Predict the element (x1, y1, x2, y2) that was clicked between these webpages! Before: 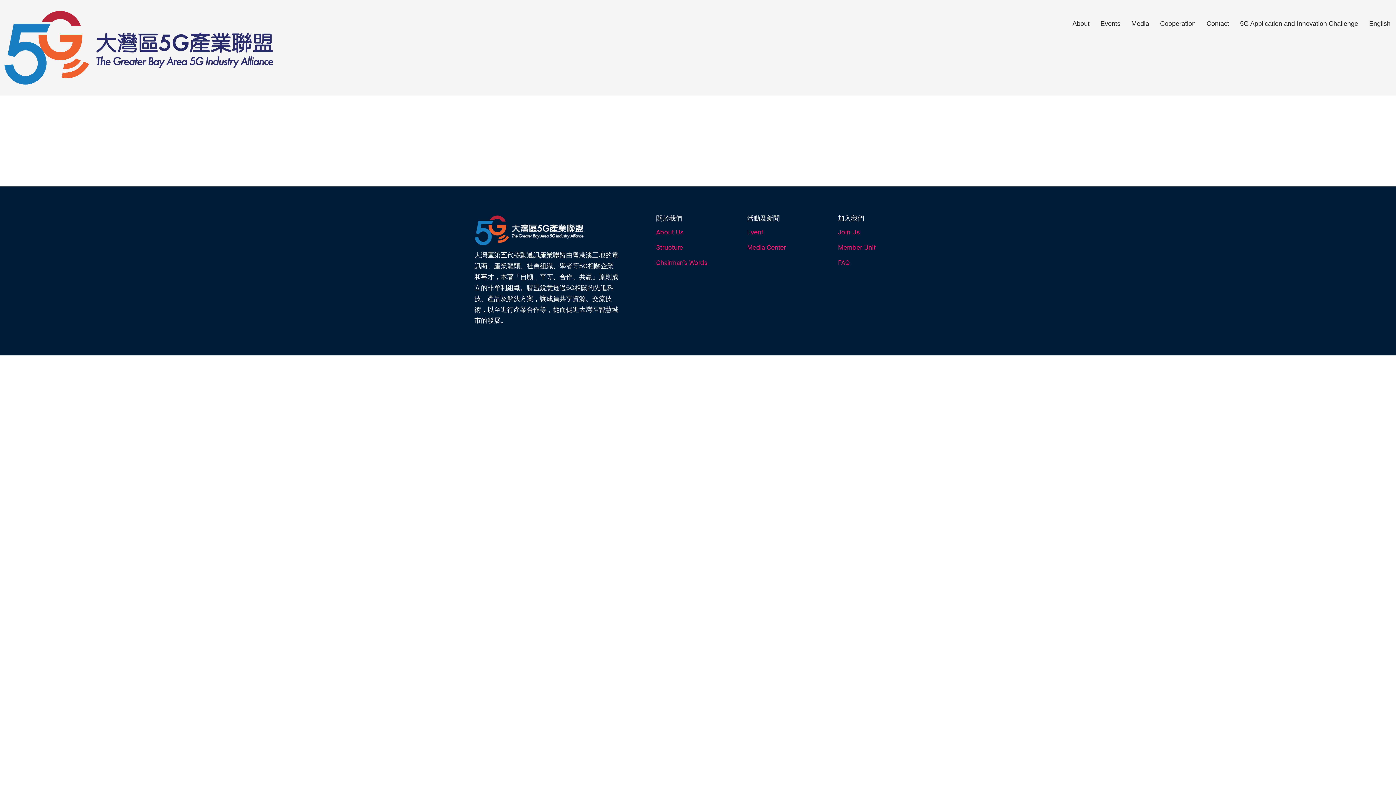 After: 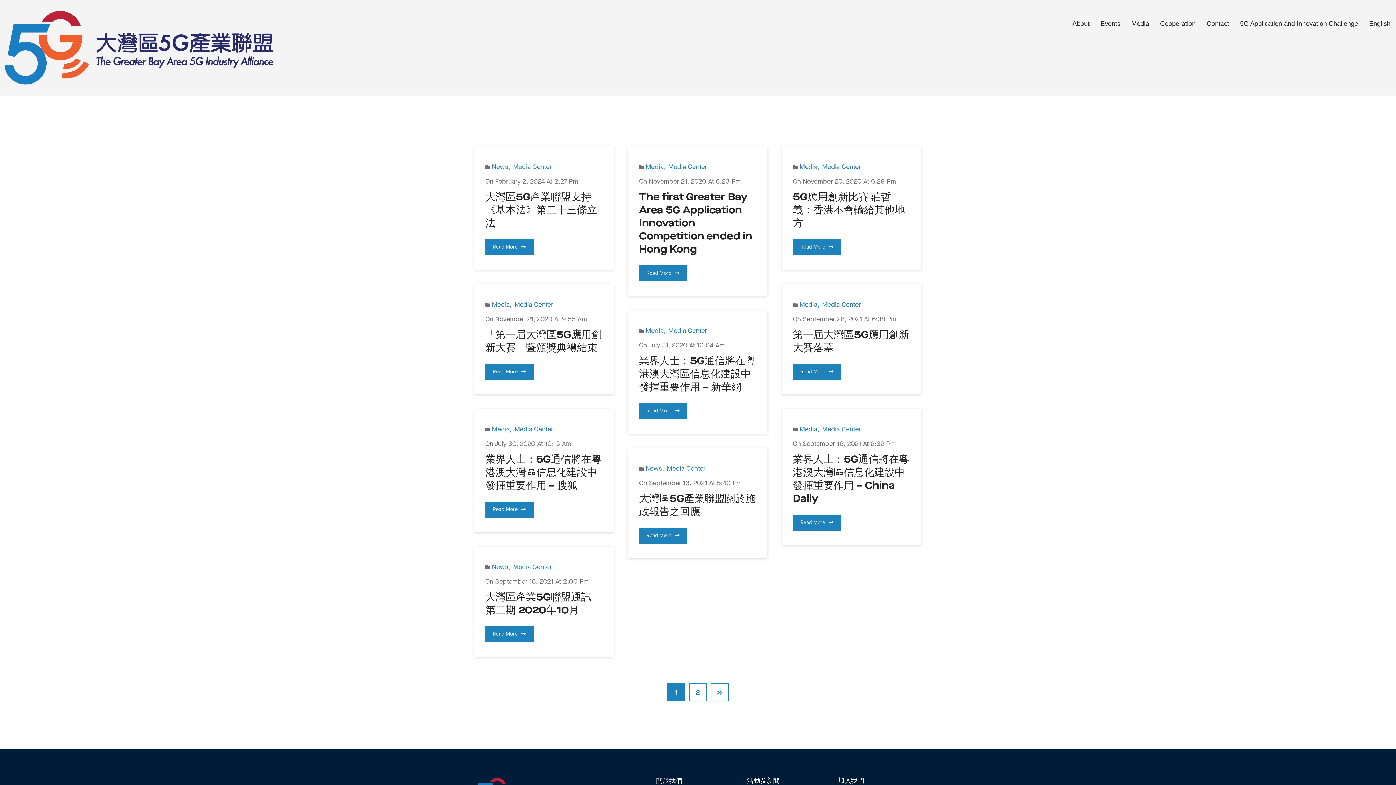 Action: label: Media Center bbox: (747, 244, 786, 251)